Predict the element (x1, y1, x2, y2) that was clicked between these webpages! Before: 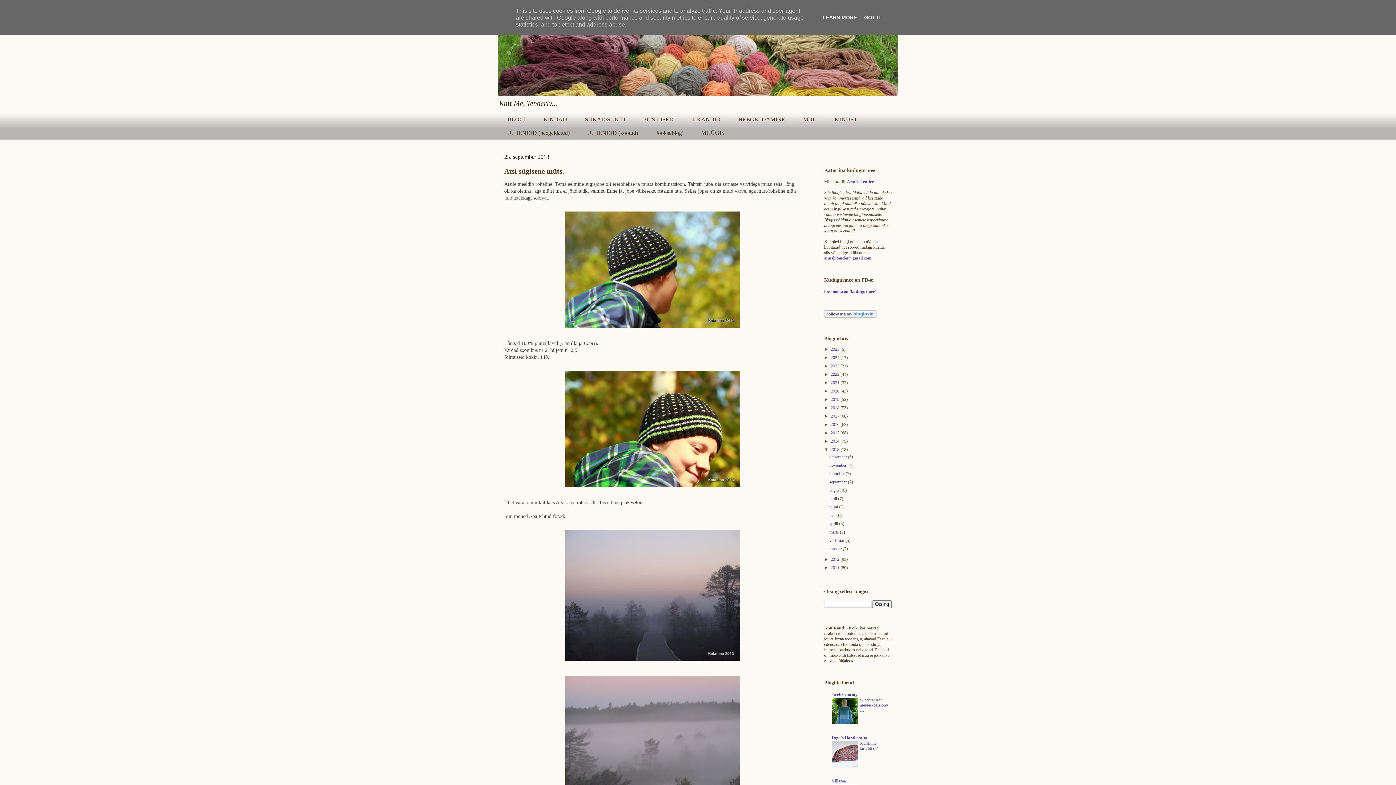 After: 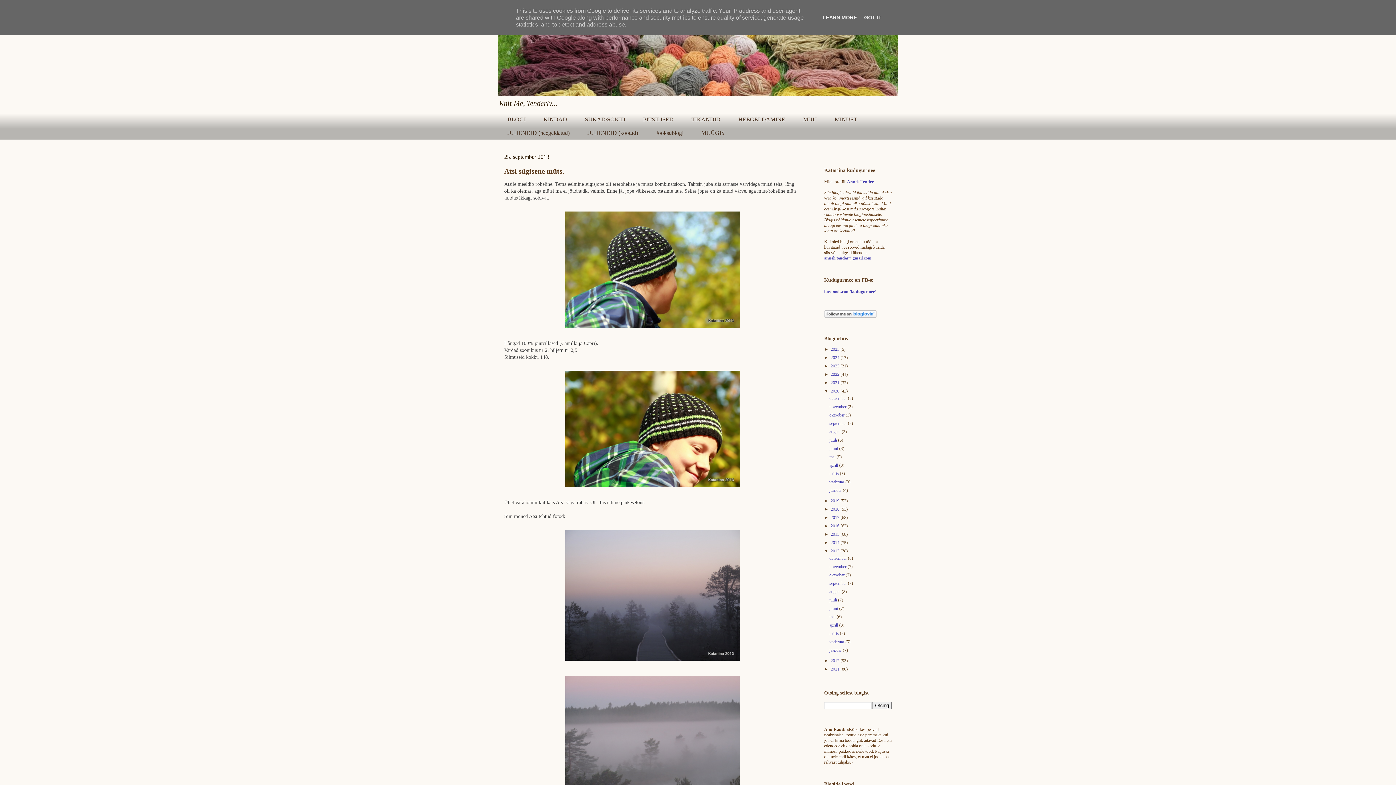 Action: bbox: (824, 388, 830, 393) label: ►  